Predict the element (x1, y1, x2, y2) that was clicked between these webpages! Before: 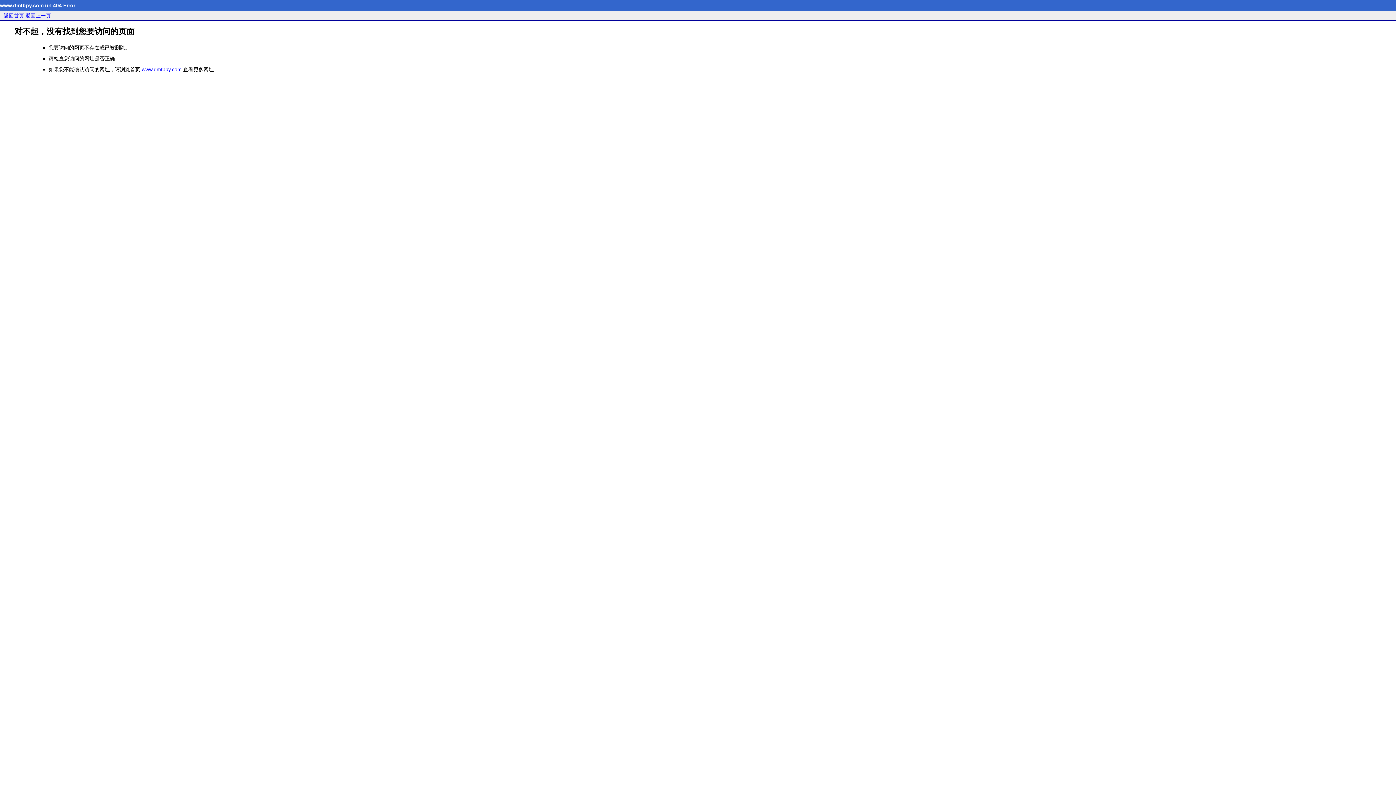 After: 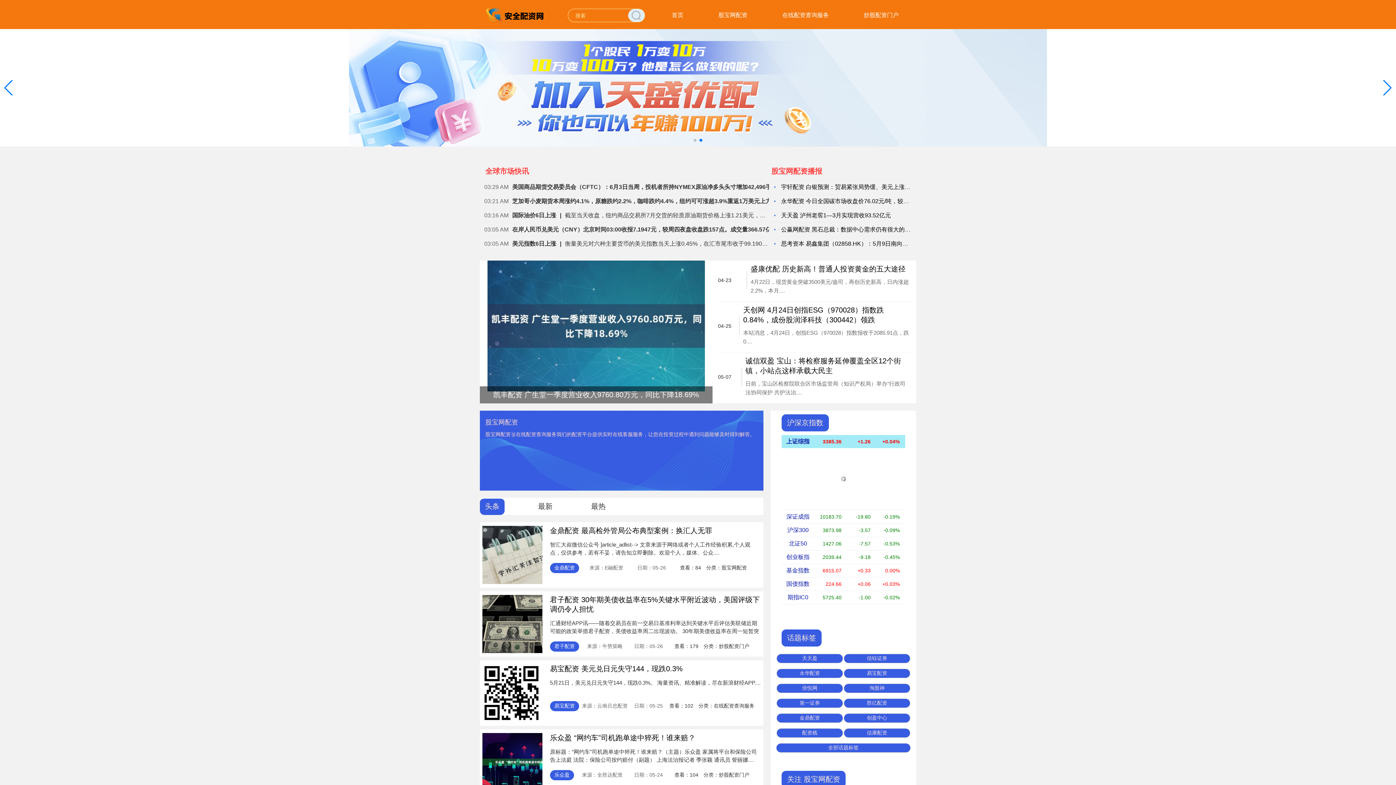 Action: label: 返回首页 bbox: (3, 12, 24, 18)